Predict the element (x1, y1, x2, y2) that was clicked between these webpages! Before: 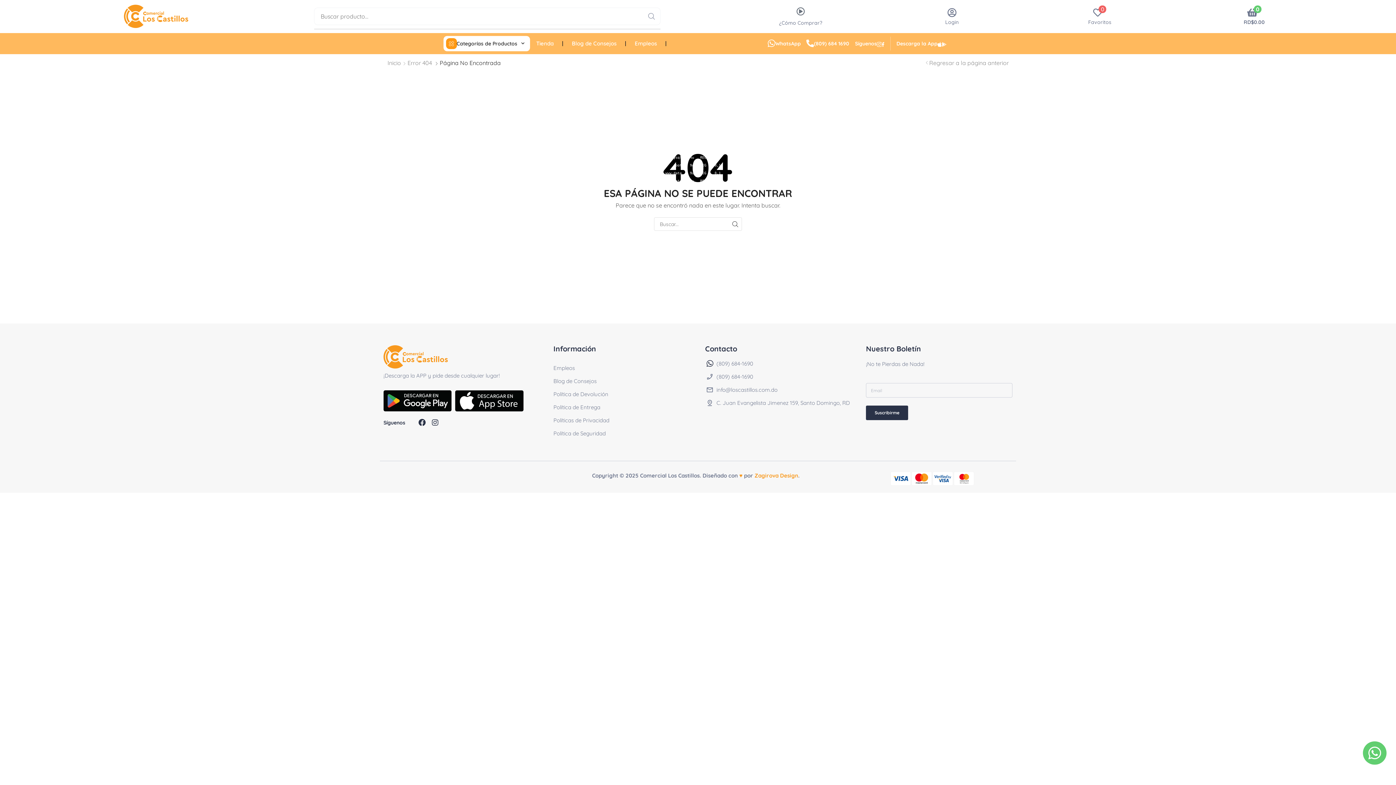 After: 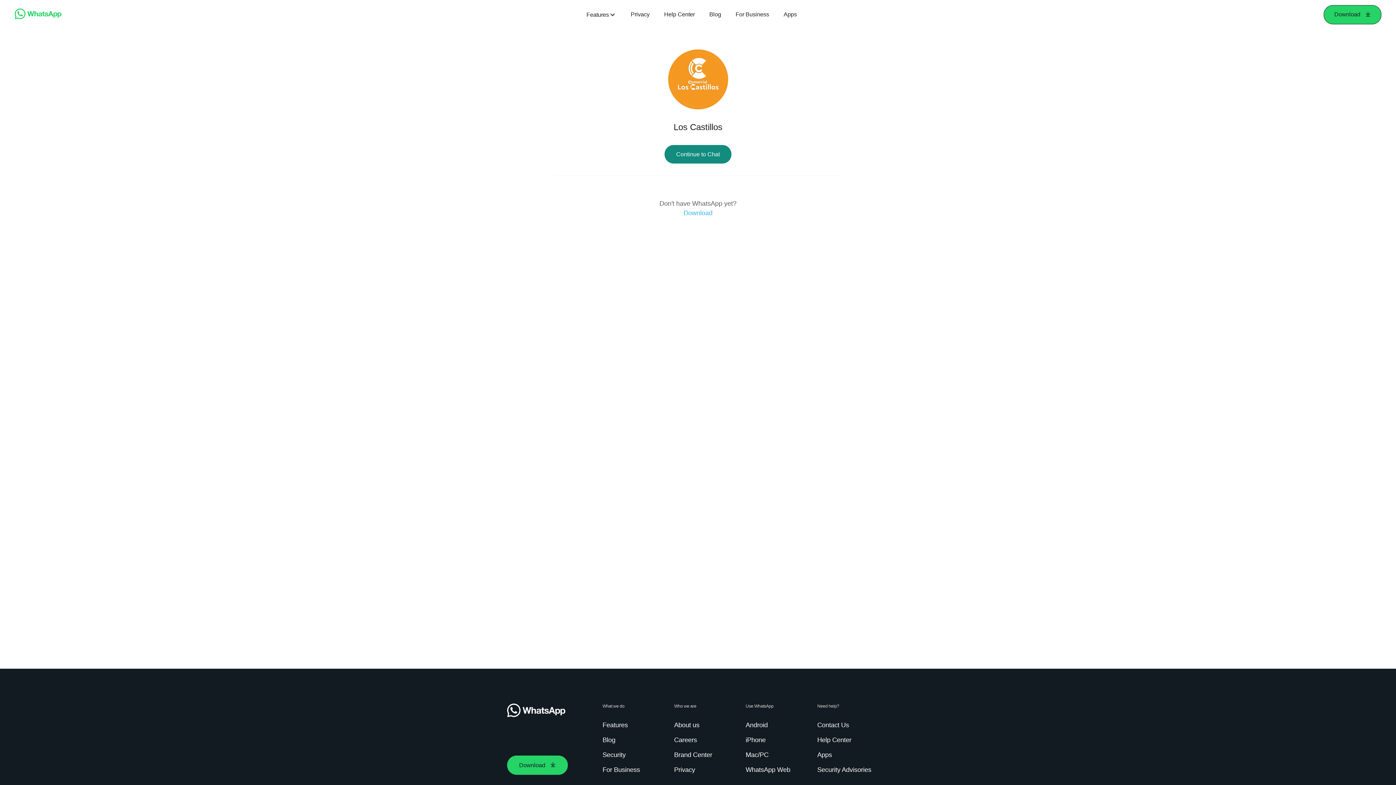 Action: bbox: (705, 360, 851, 367) label: (809) 684-1690